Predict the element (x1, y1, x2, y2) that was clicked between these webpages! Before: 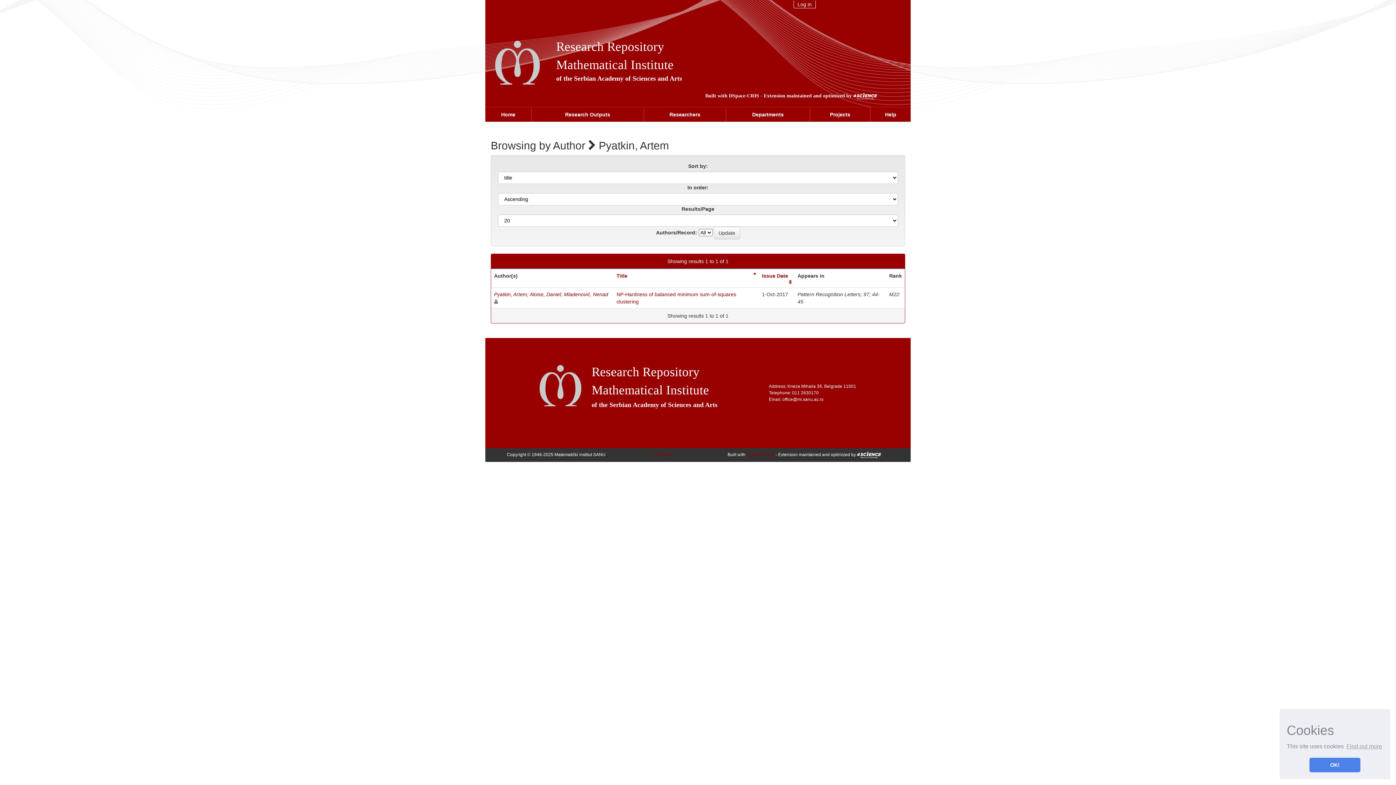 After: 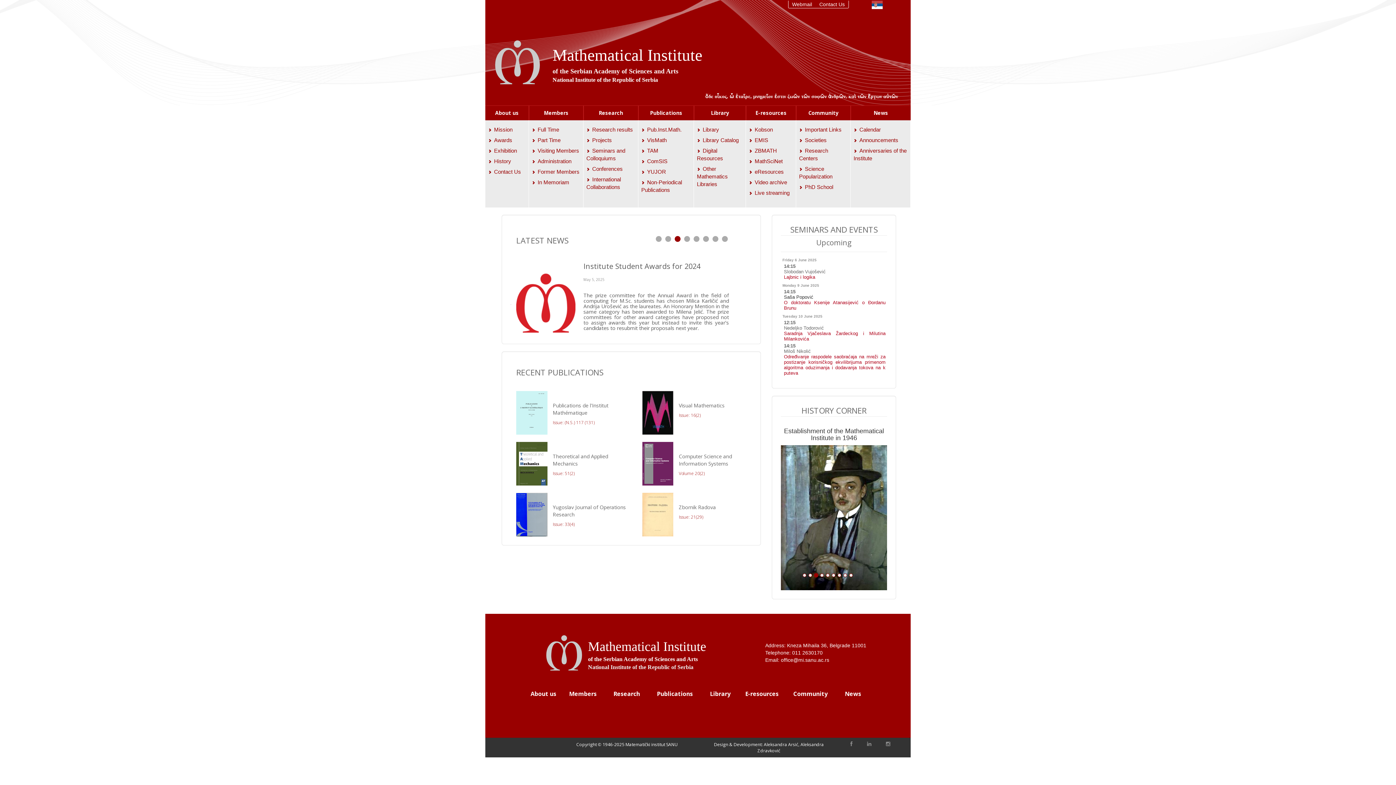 Action: bbox: (556, 57, 673, 72) label: Mathematical Institute